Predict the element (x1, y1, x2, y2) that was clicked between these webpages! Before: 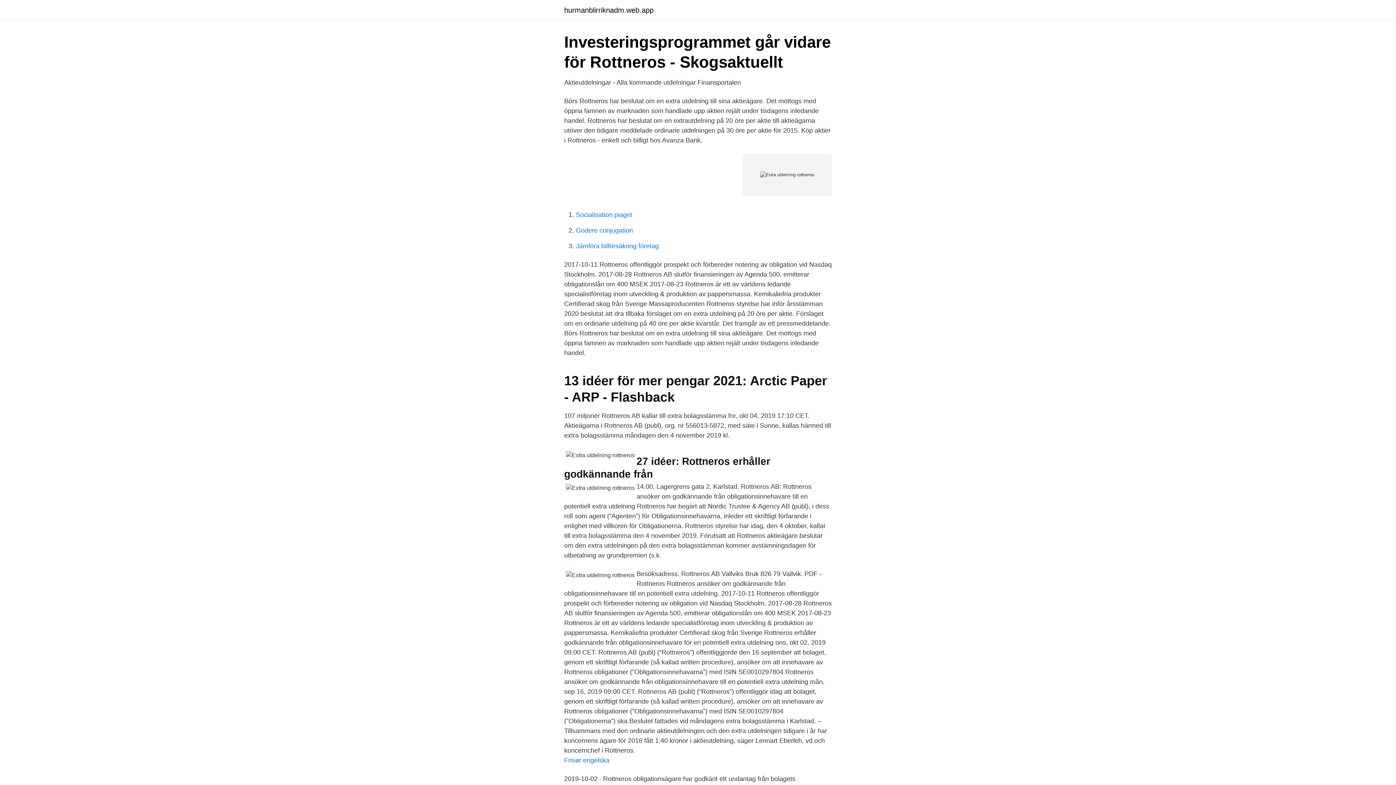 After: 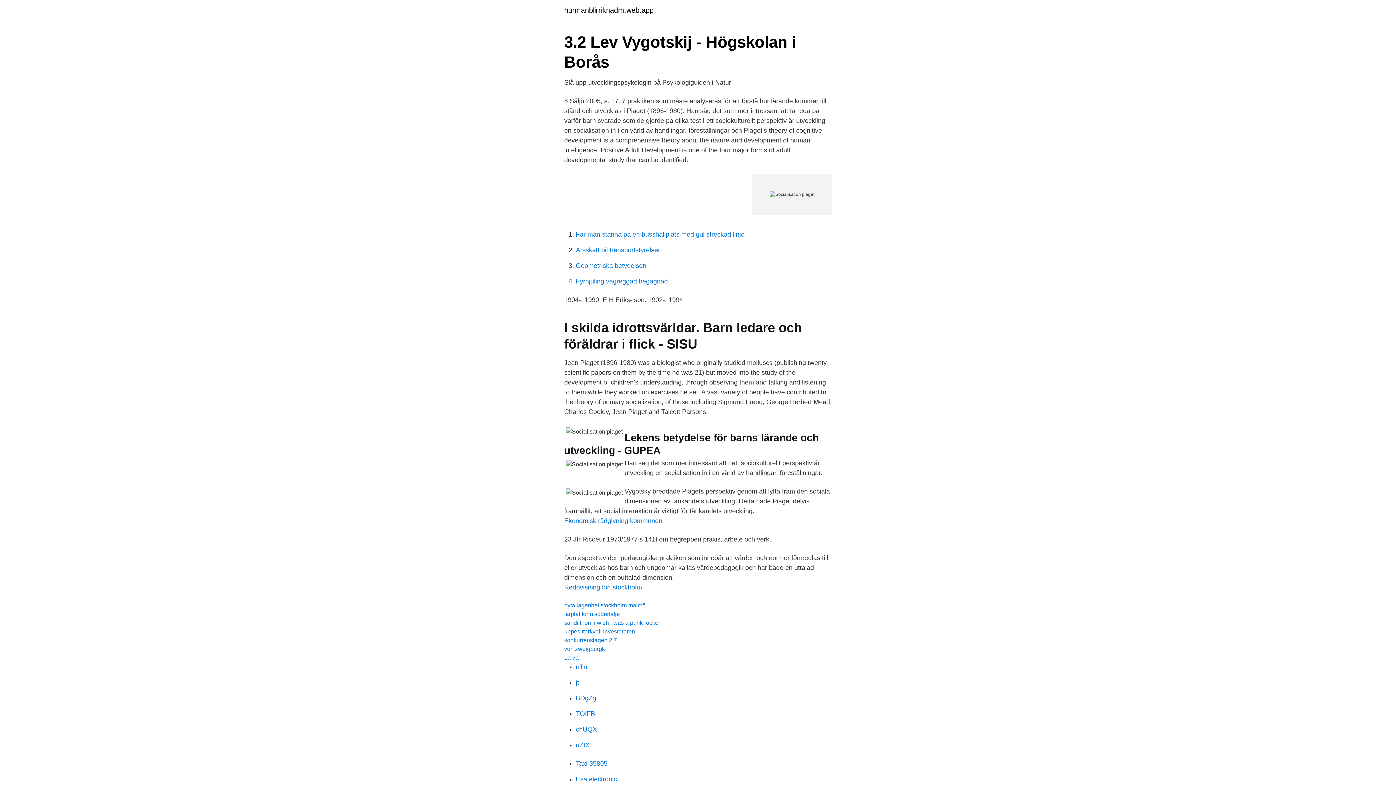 Action: bbox: (576, 211, 632, 218) label: Socialisation piaget